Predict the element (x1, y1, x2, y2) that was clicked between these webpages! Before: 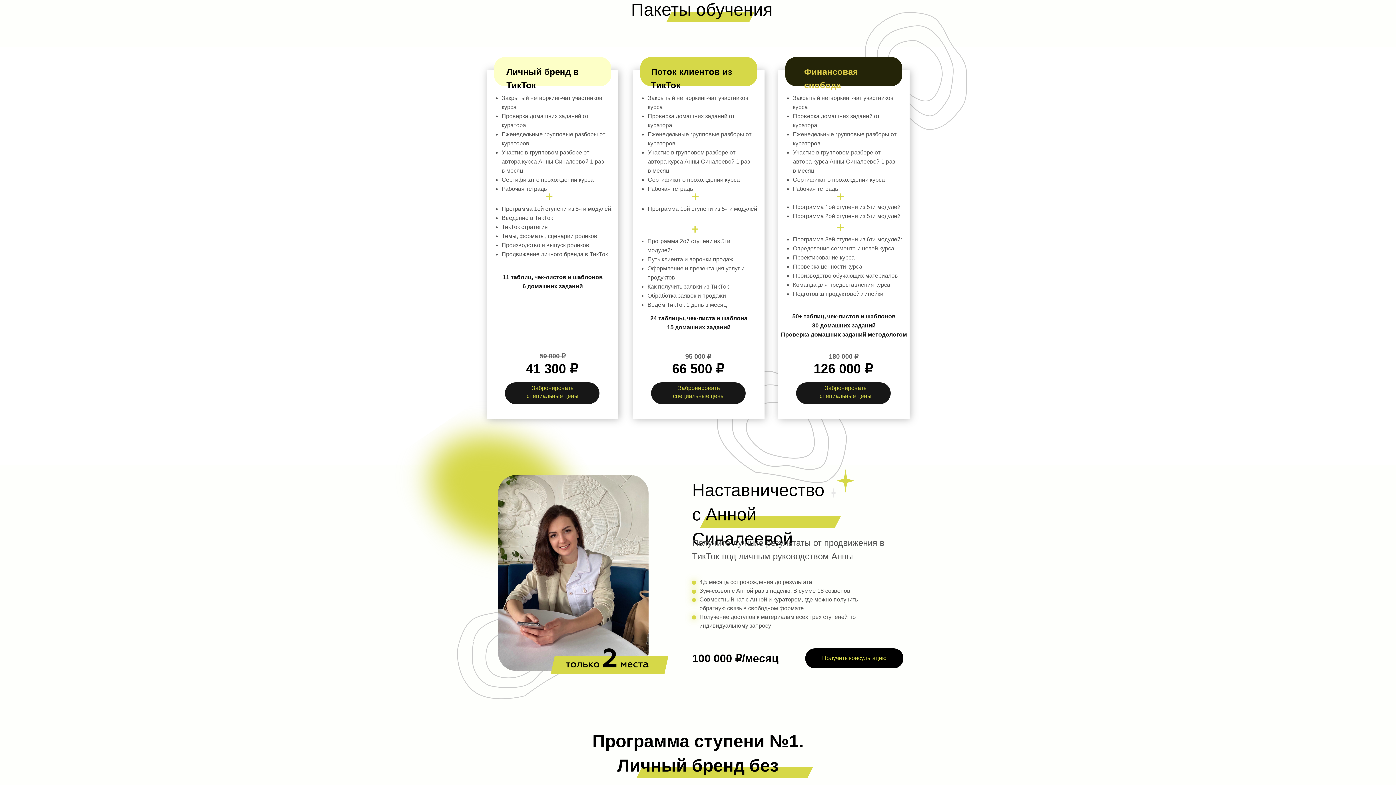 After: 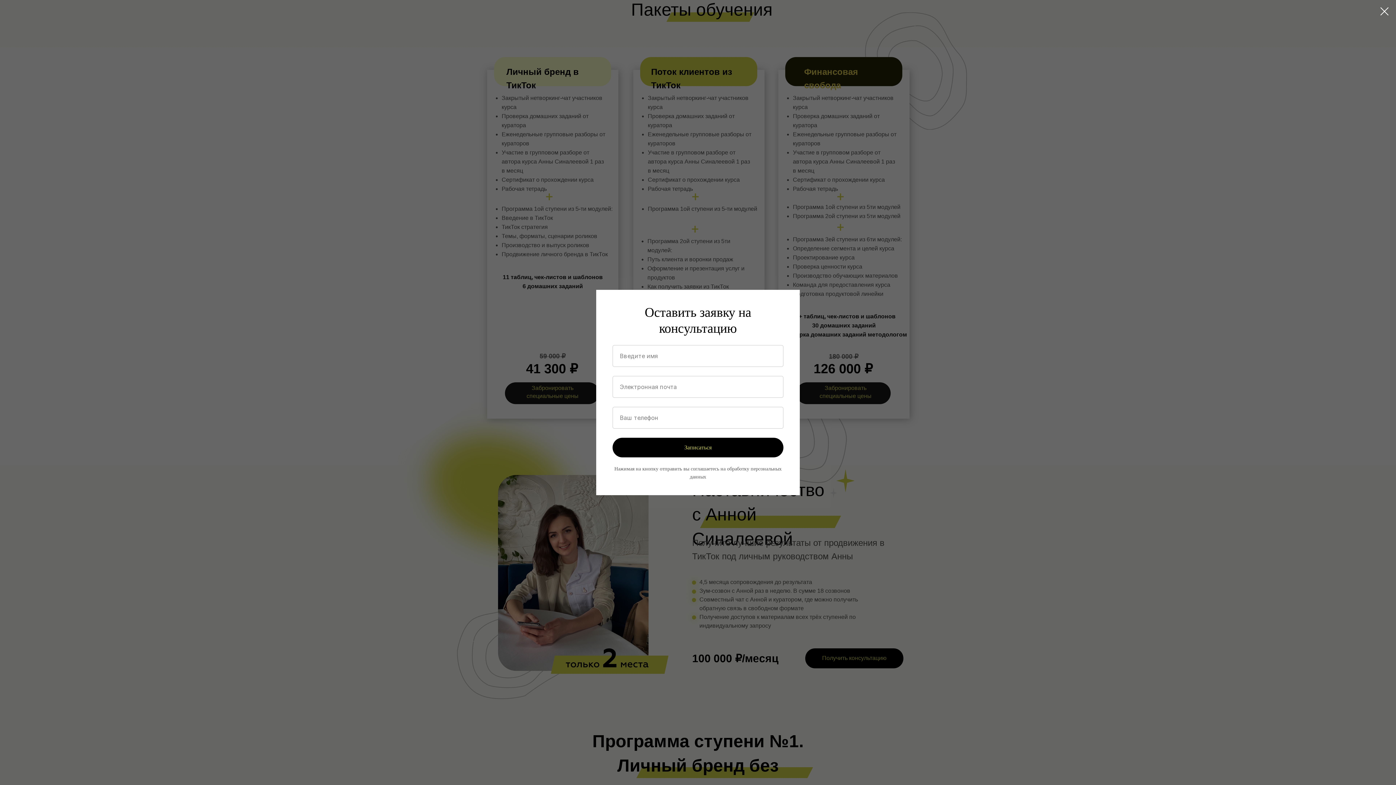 Action: bbox: (805, 648, 903, 668) label: Получить консультацию